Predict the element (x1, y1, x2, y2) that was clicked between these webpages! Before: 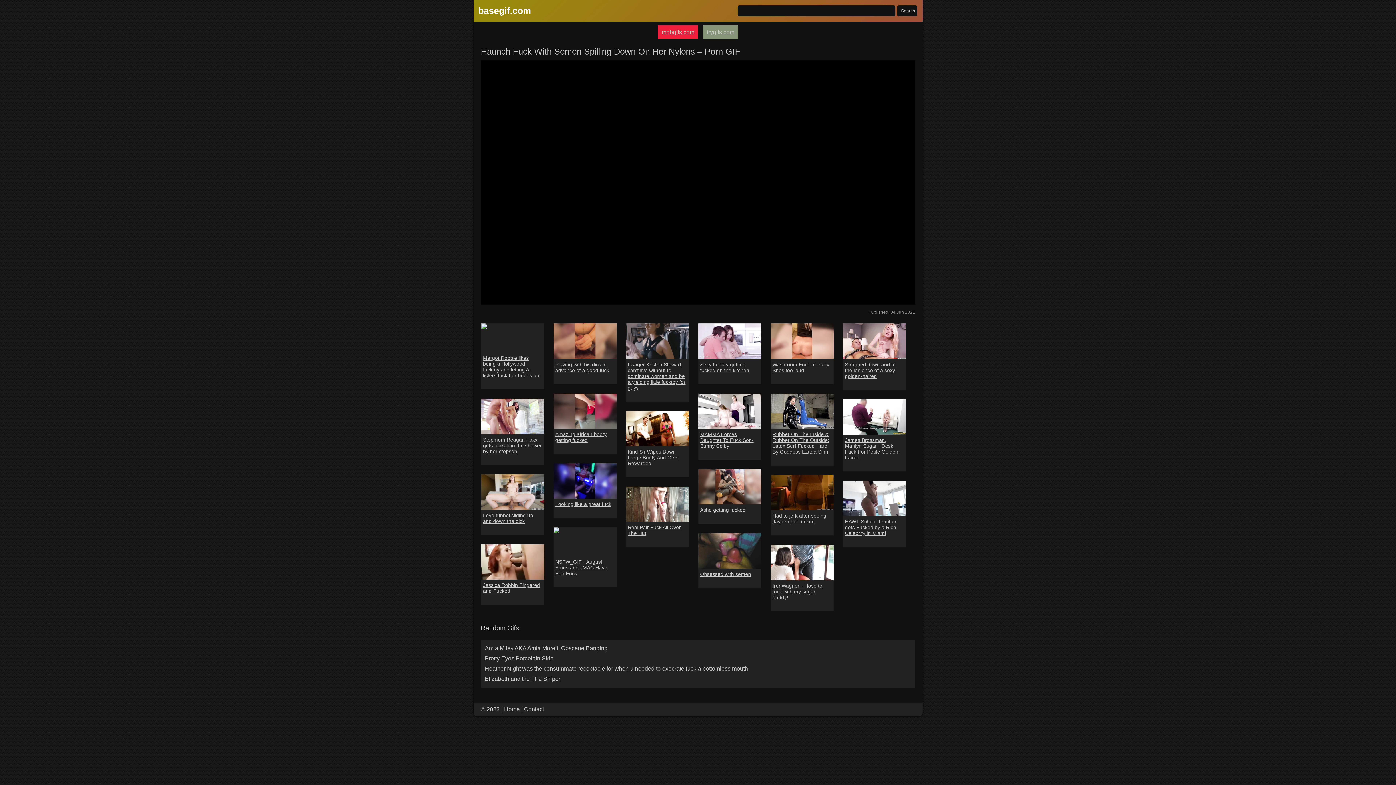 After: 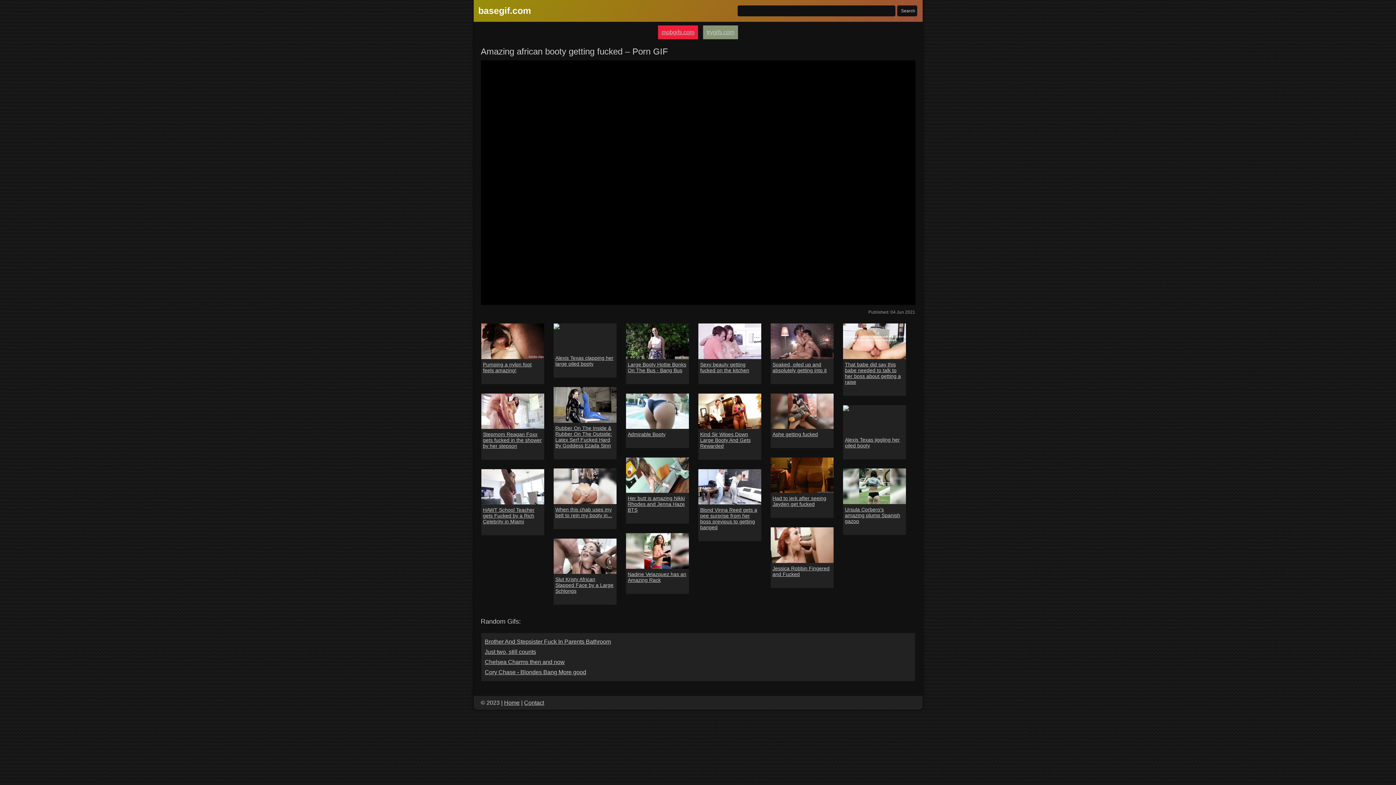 Action: bbox: (553, 393, 616, 429)